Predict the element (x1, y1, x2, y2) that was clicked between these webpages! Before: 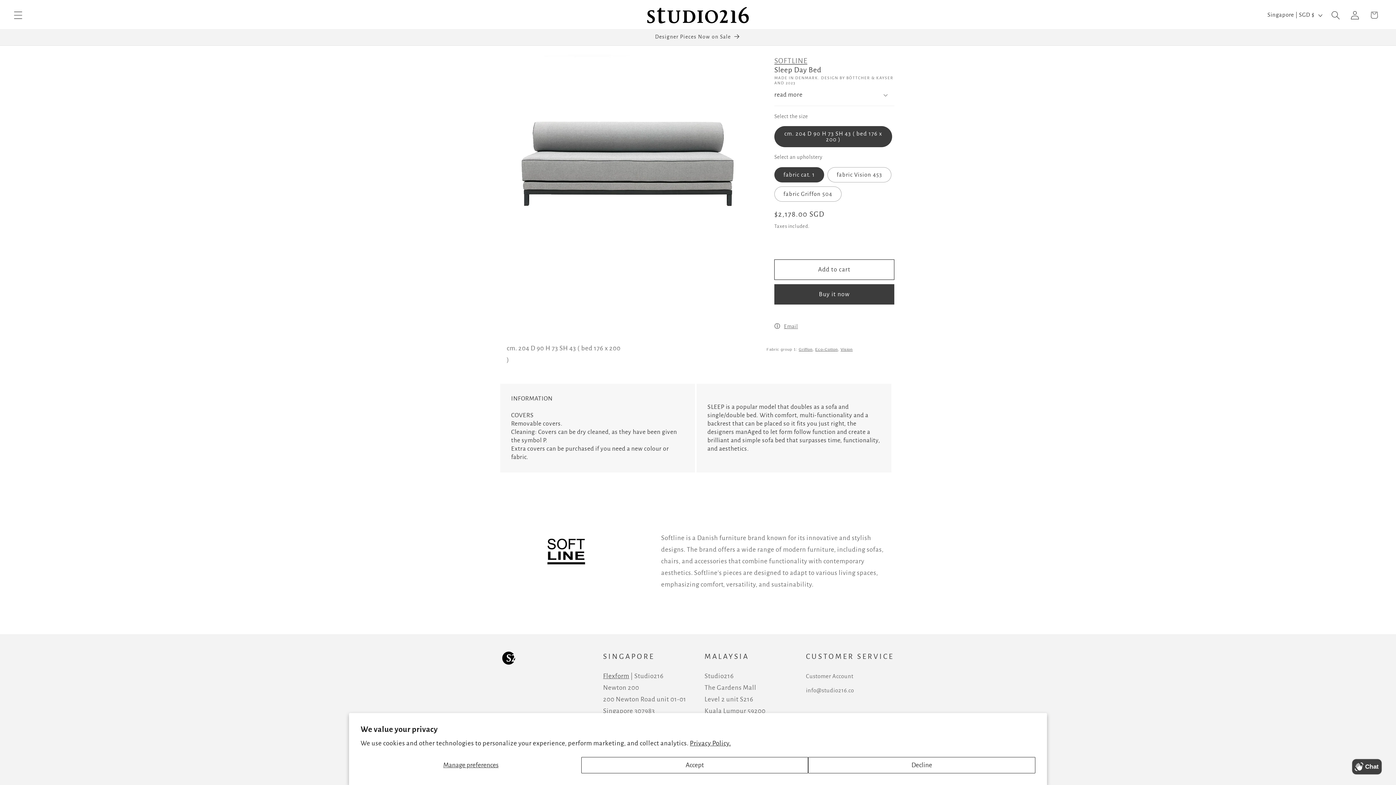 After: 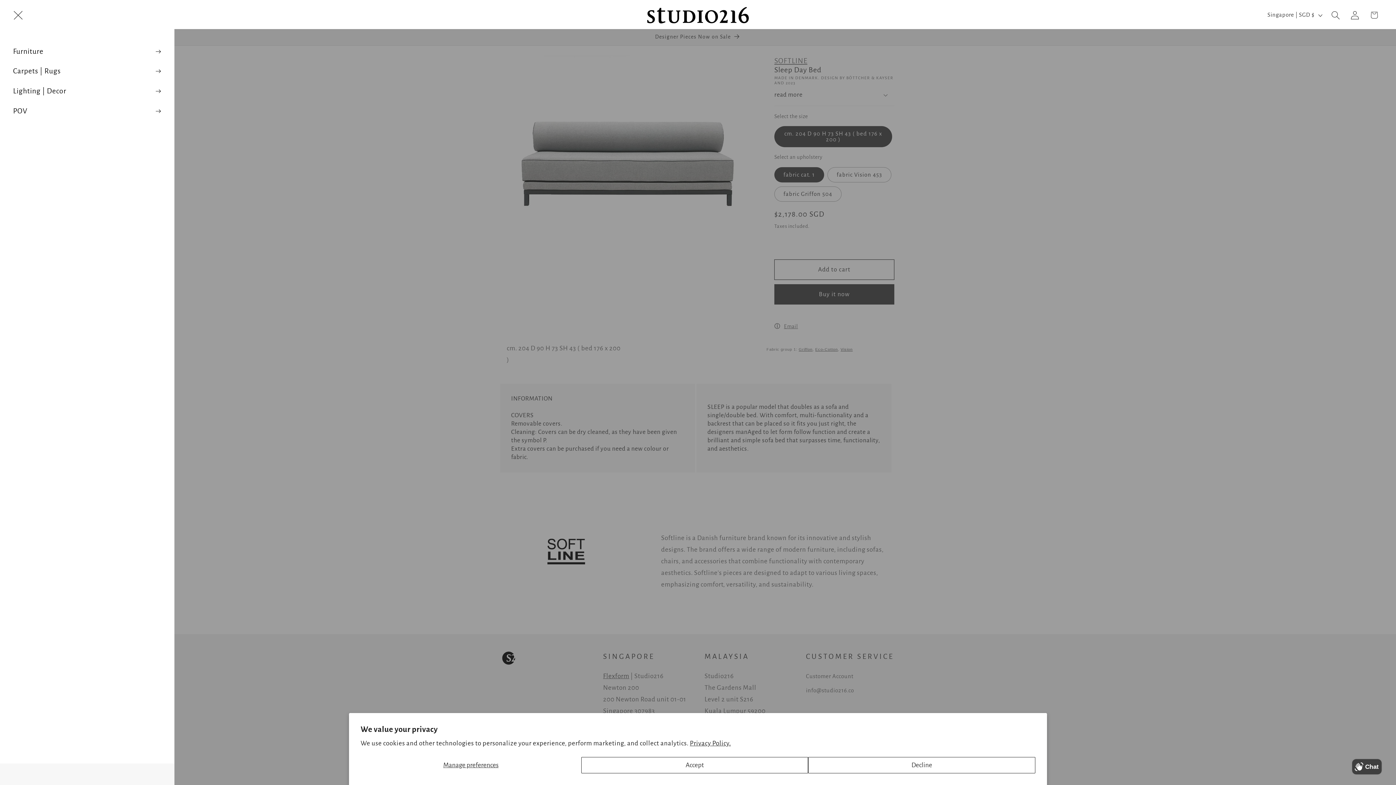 Action: label: Menu bbox: (8, 5, 27, 24)